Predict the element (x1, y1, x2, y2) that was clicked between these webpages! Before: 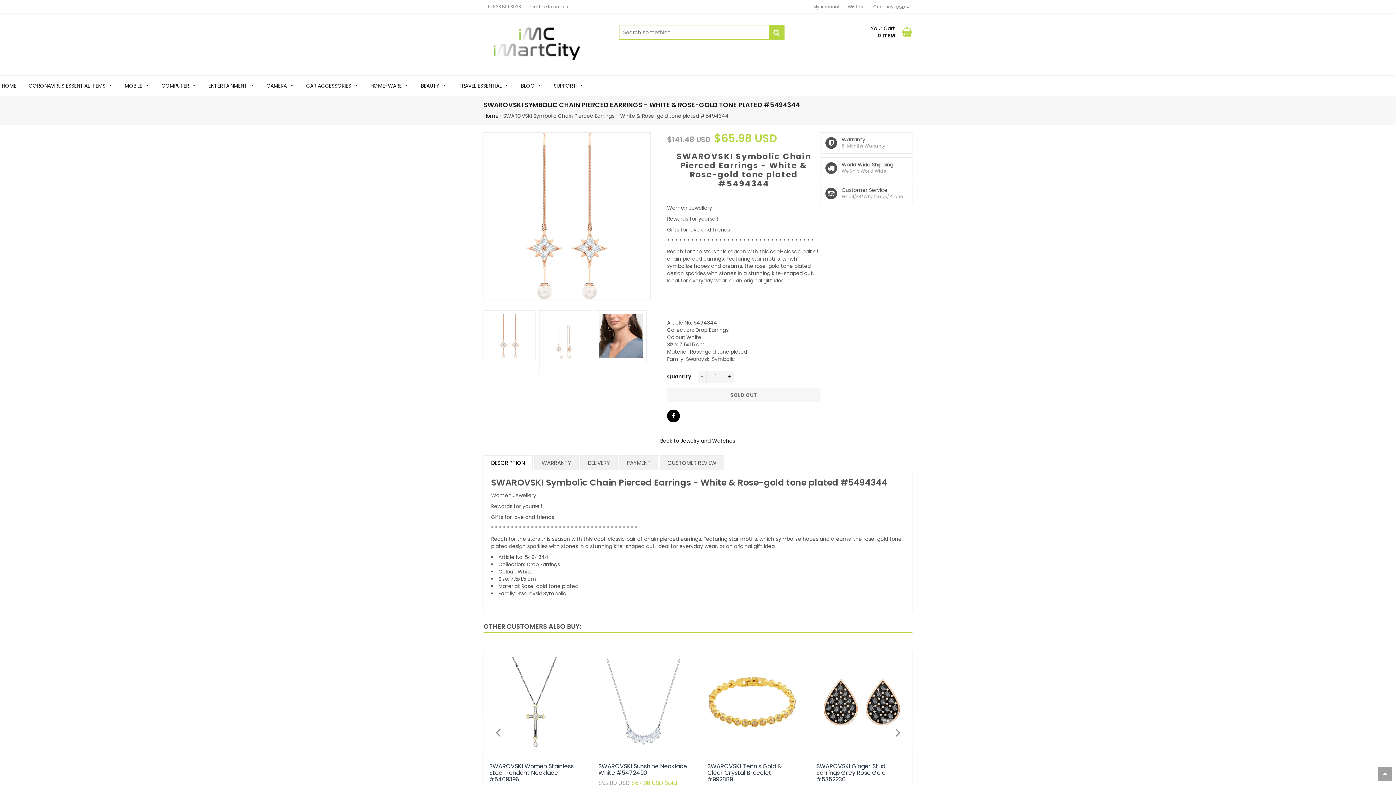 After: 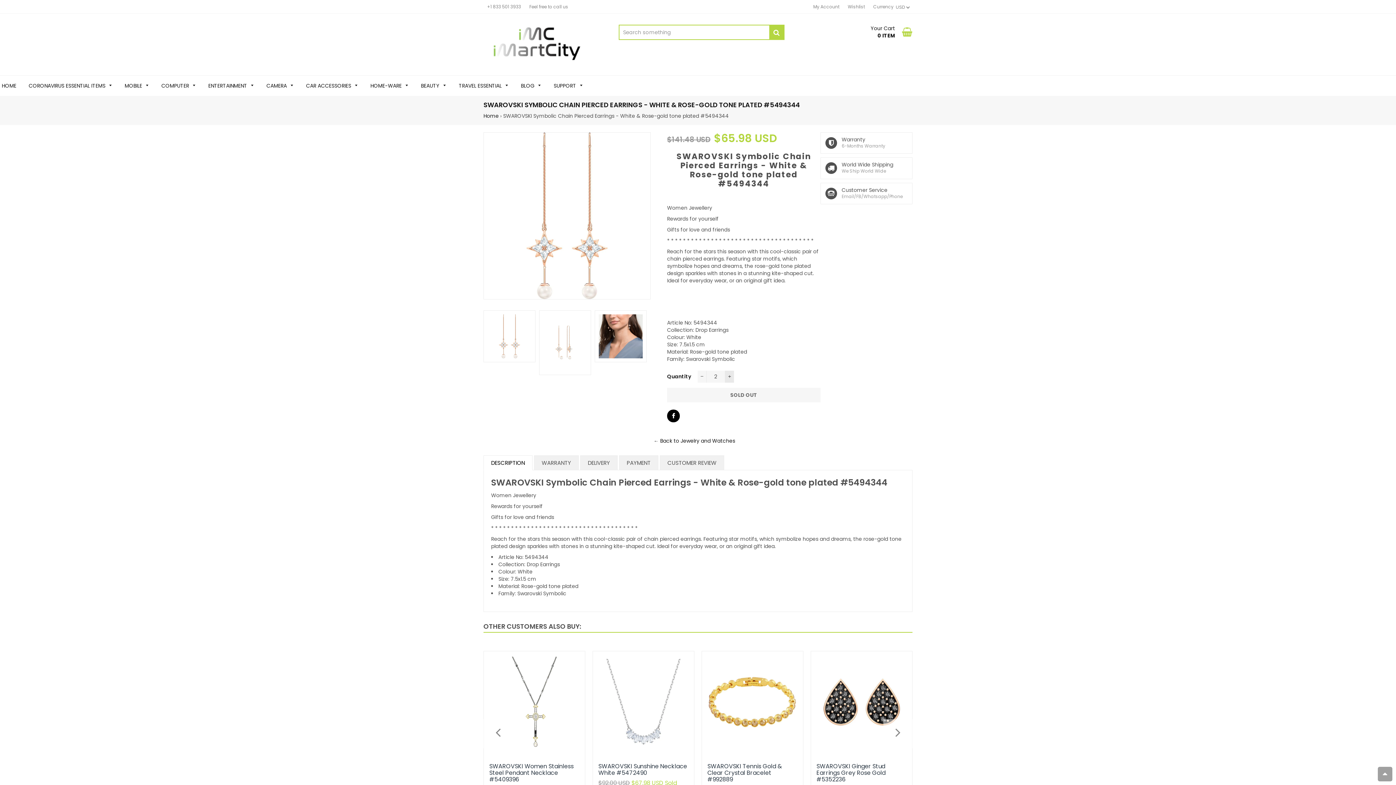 Action: label: Increase item quantity by one bbox: (725, 370, 734, 382)